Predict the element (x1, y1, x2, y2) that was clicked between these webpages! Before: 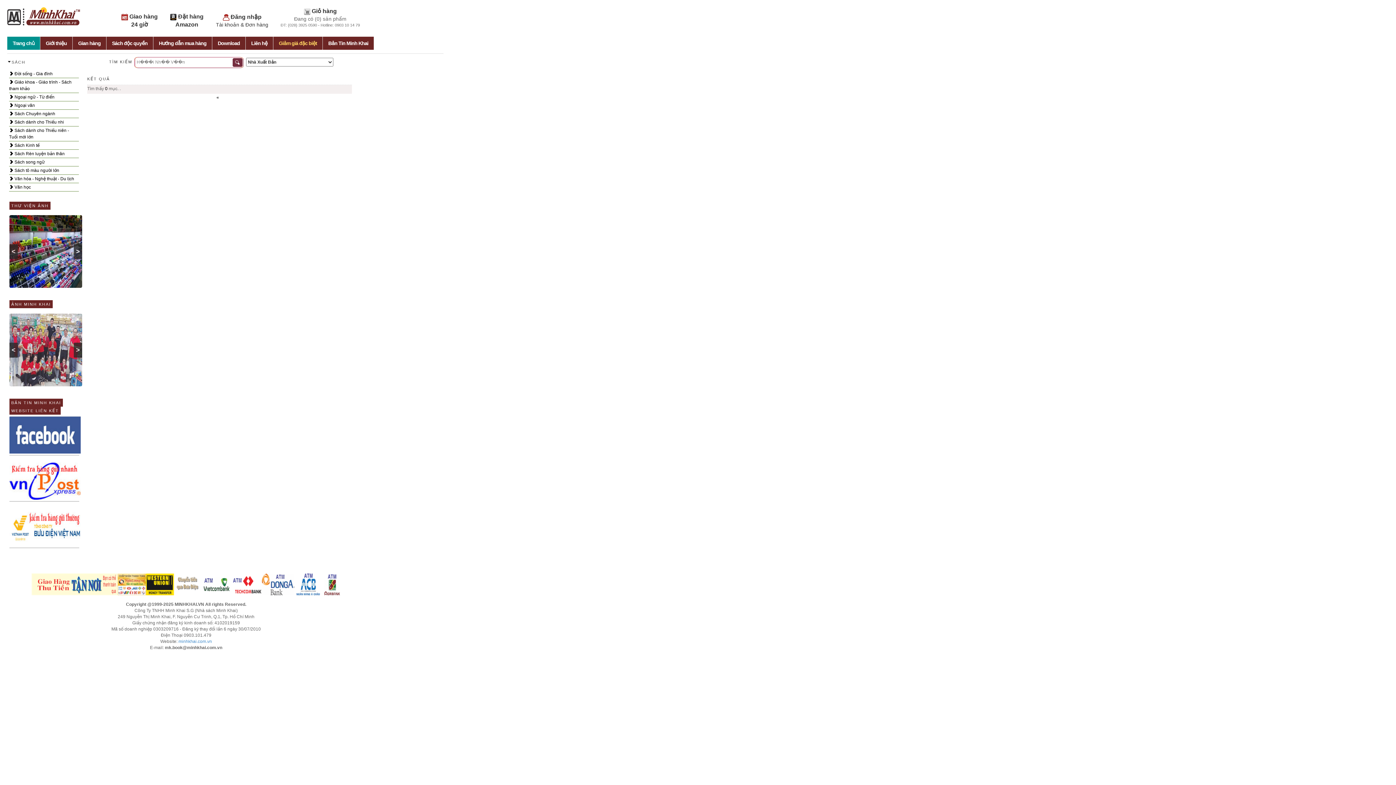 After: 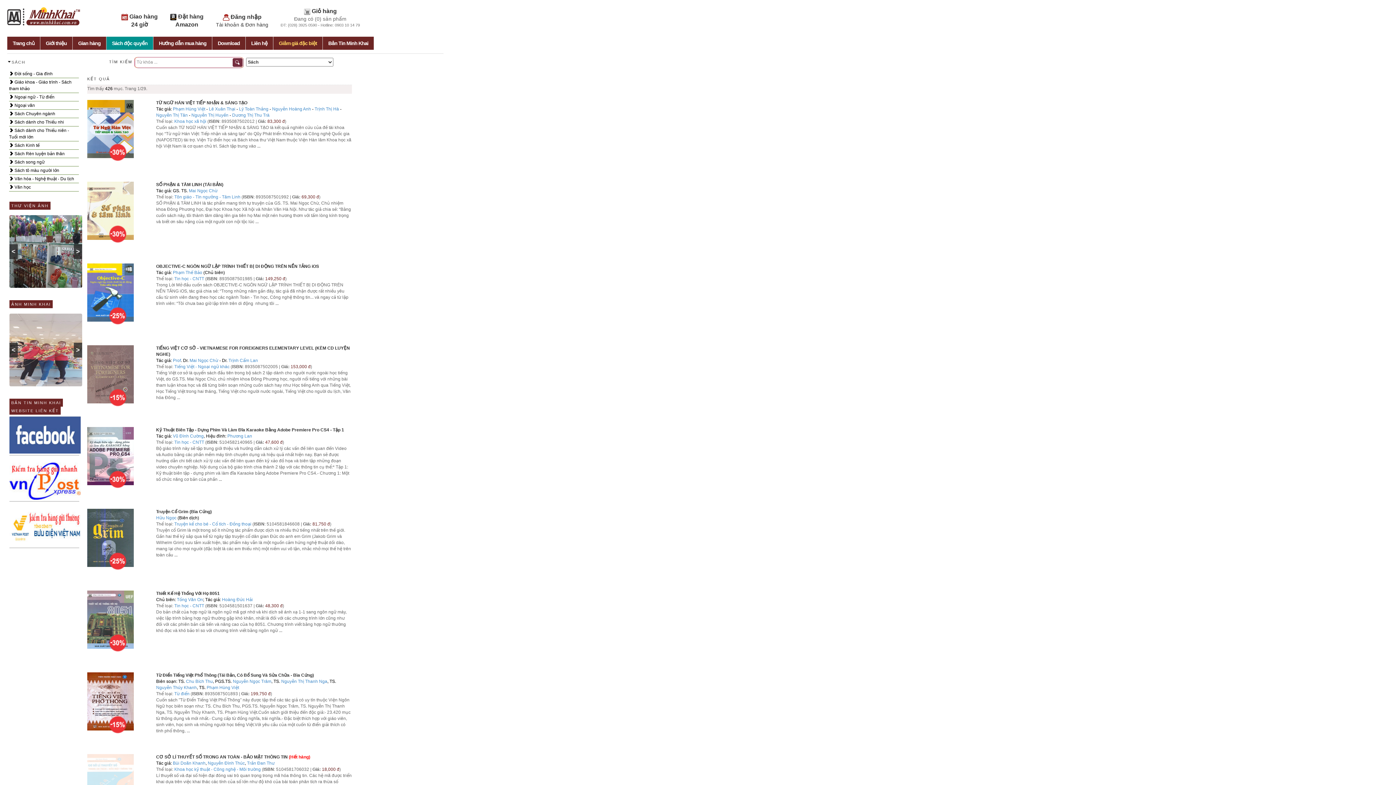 Action: label: Sách độc quyền bbox: (106, 36, 153, 49)